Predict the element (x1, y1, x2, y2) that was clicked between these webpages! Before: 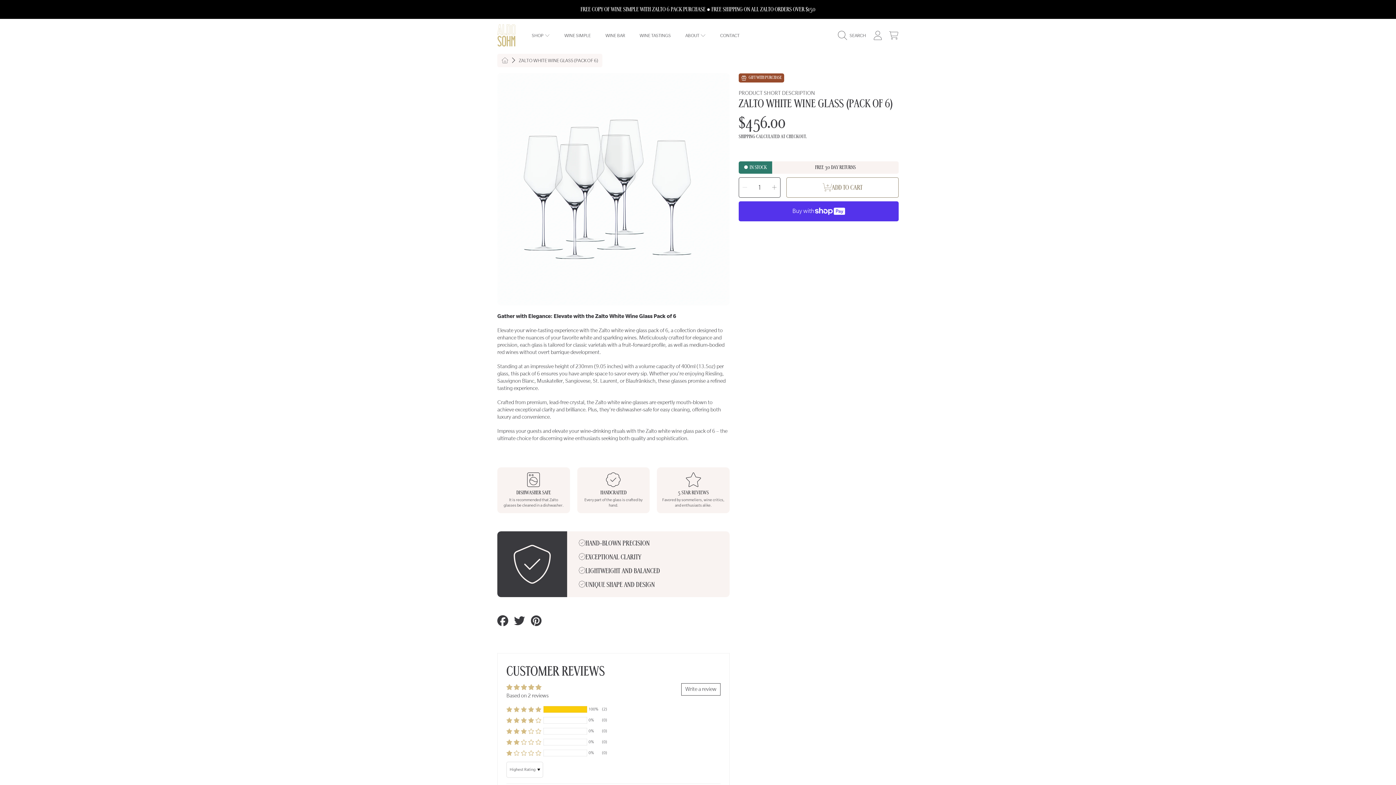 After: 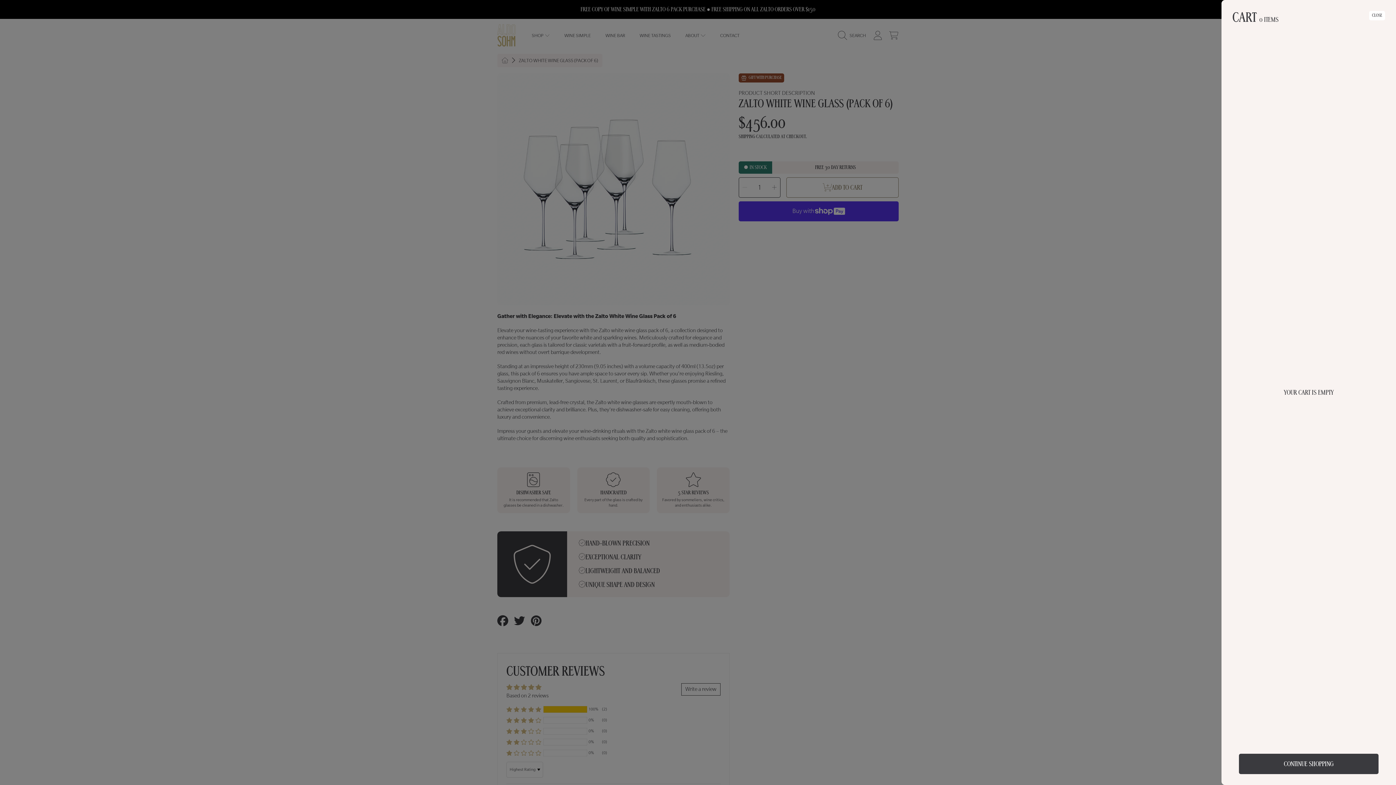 Action: label: CART bbox: (885, 27, 901, 43)